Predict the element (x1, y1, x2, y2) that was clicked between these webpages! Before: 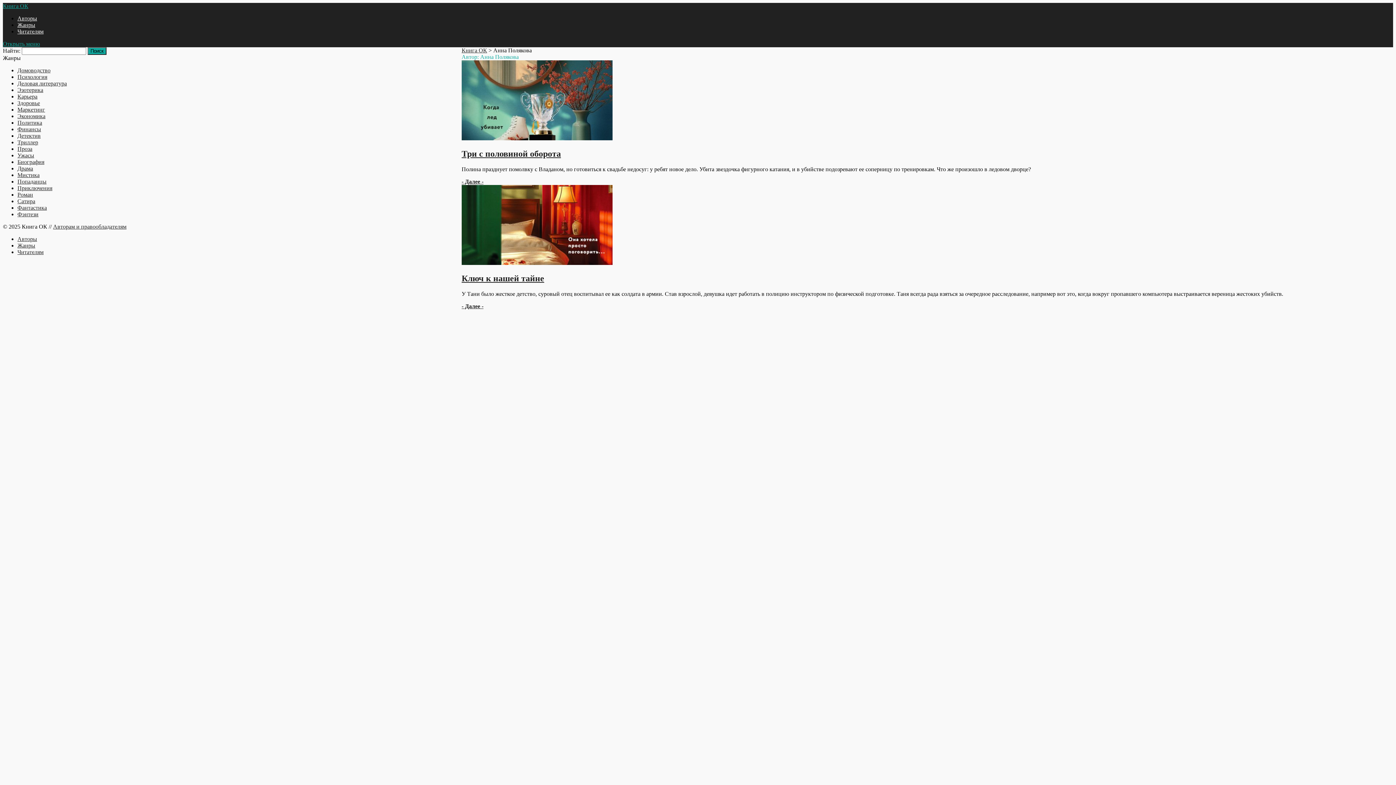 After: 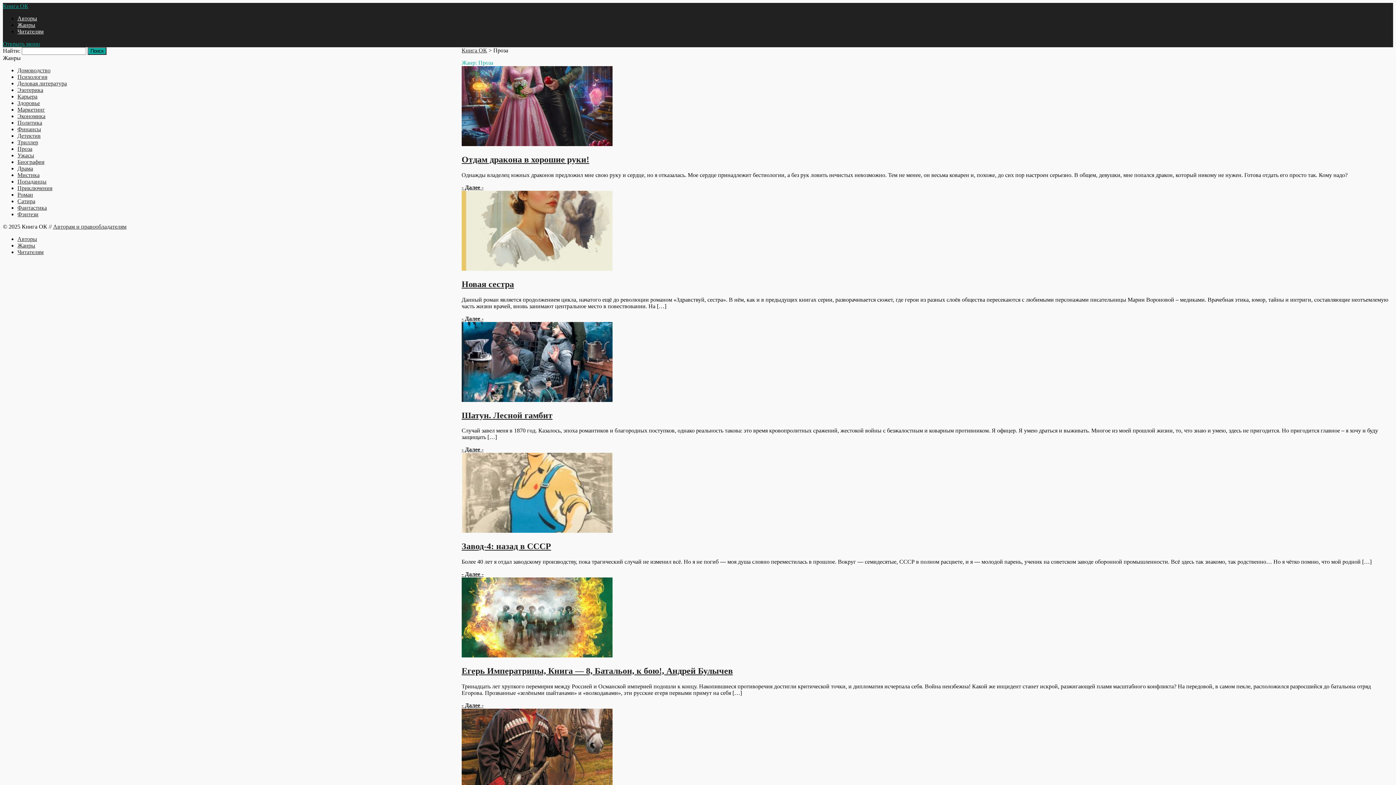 Action: bbox: (17, 145, 32, 152) label: Проза